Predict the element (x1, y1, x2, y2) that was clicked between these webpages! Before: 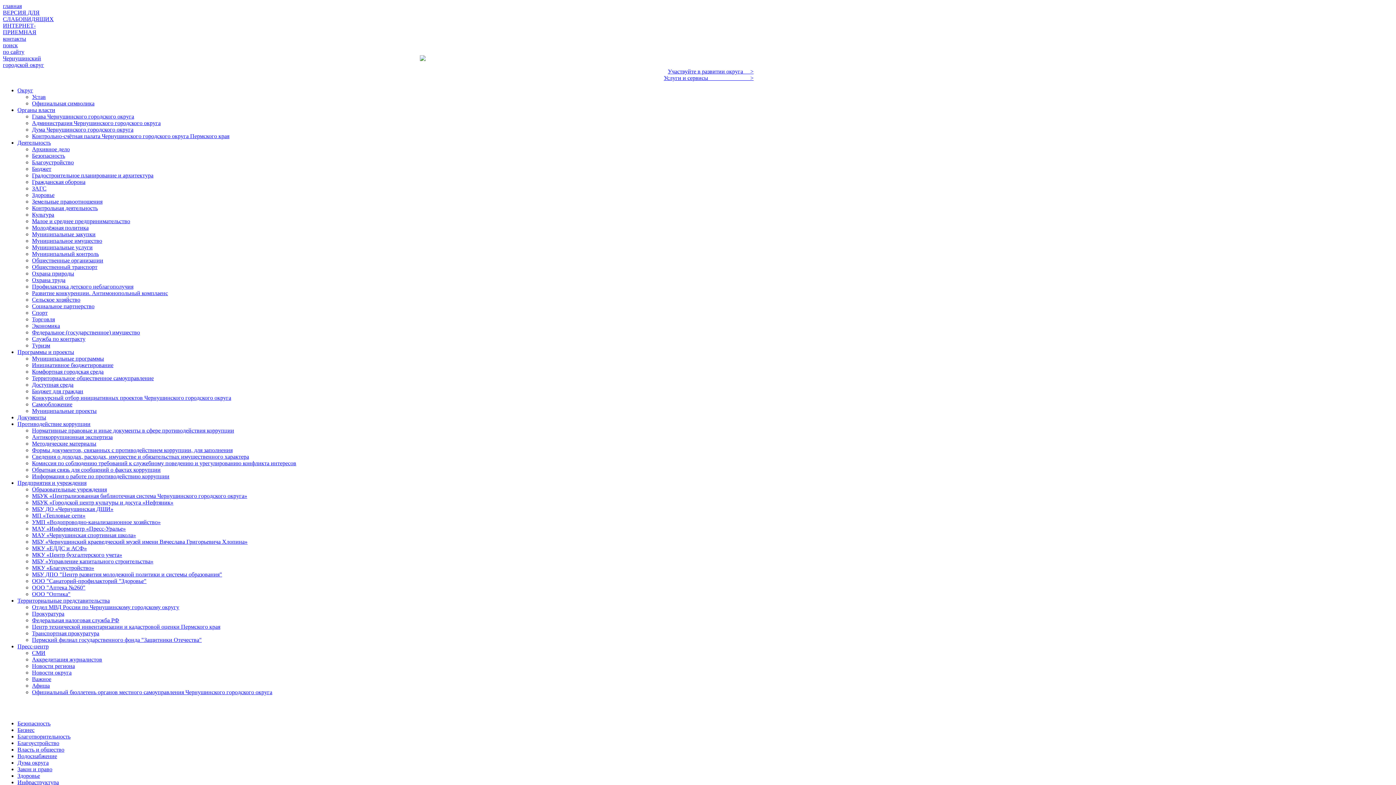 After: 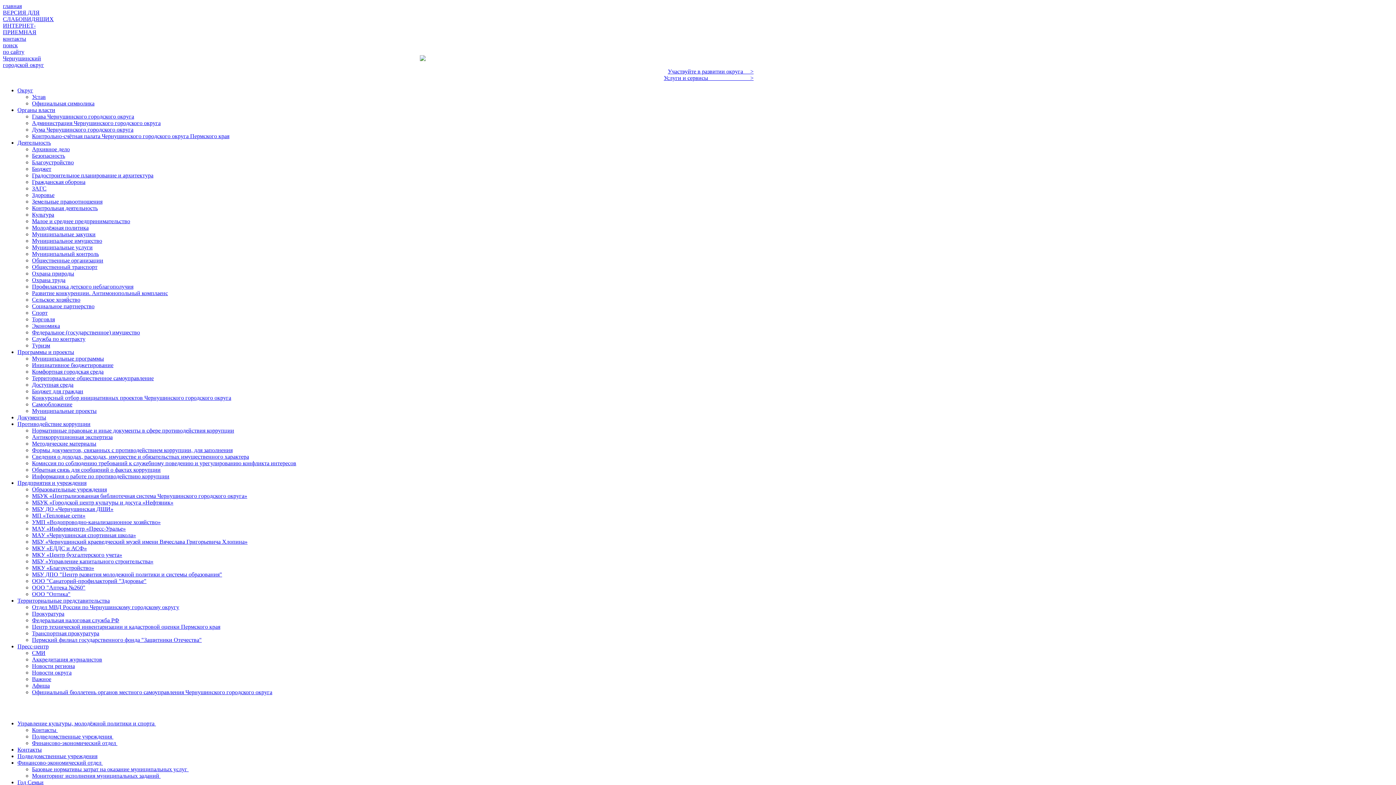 Action: label: Культура bbox: (32, 211, 54, 217)